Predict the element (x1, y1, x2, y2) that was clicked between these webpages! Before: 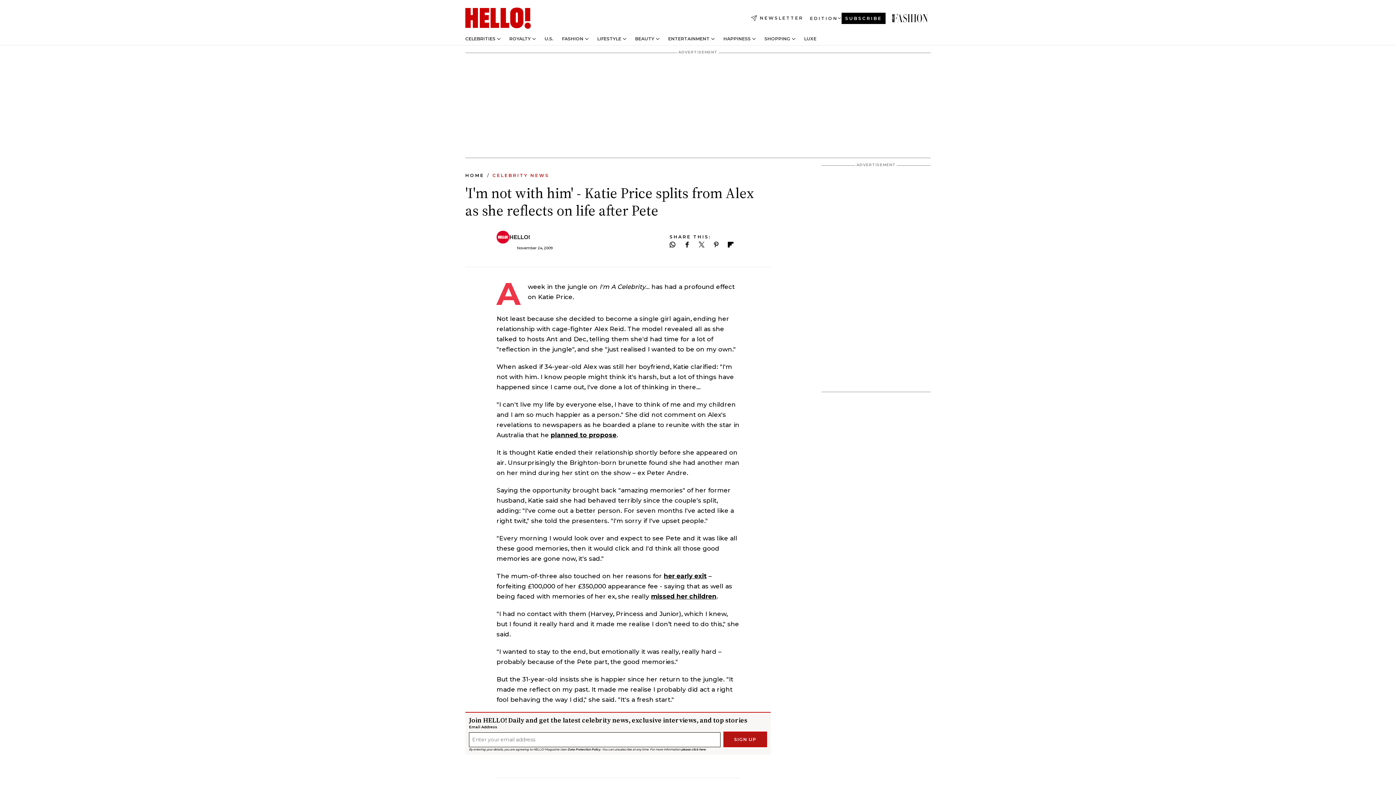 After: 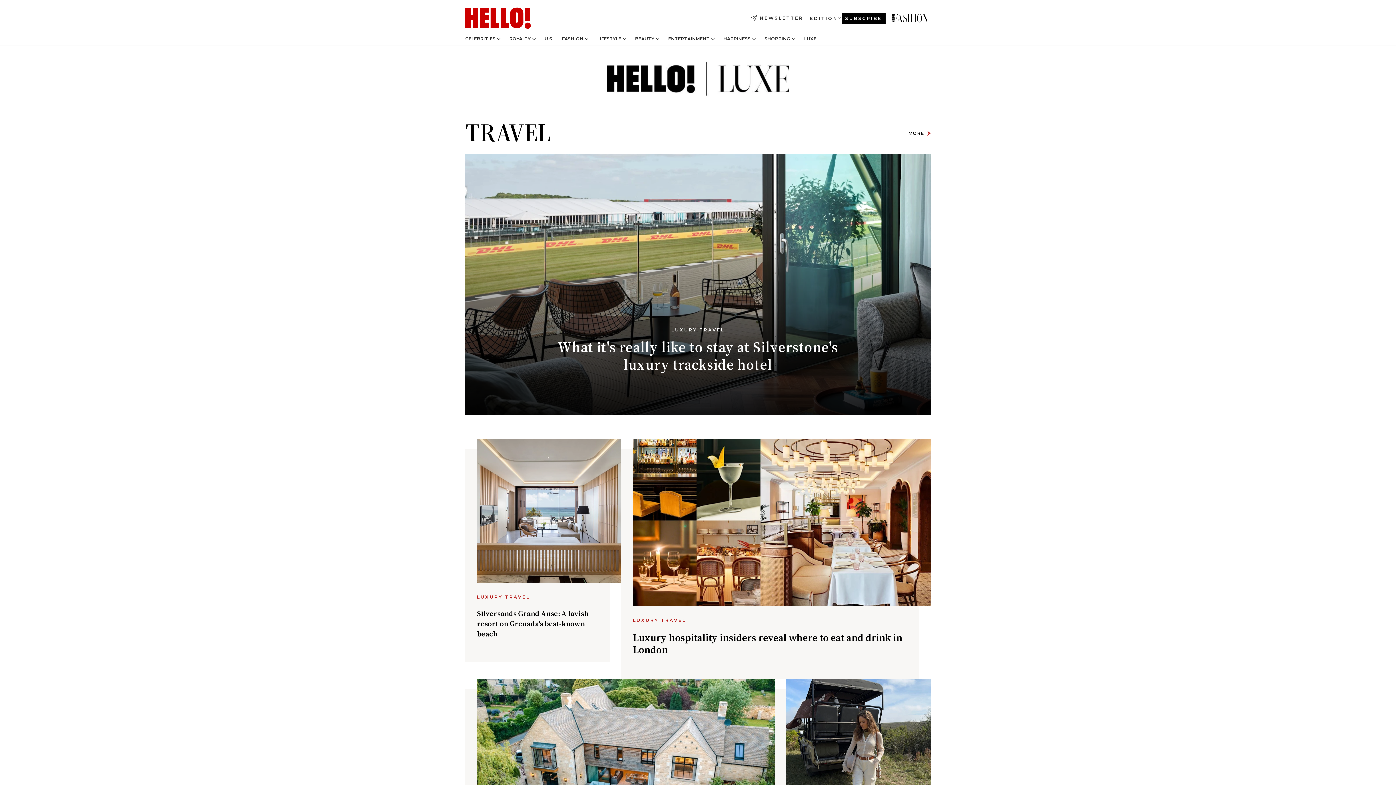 Action: label: LUXE bbox: (804, 36, 816, 41)